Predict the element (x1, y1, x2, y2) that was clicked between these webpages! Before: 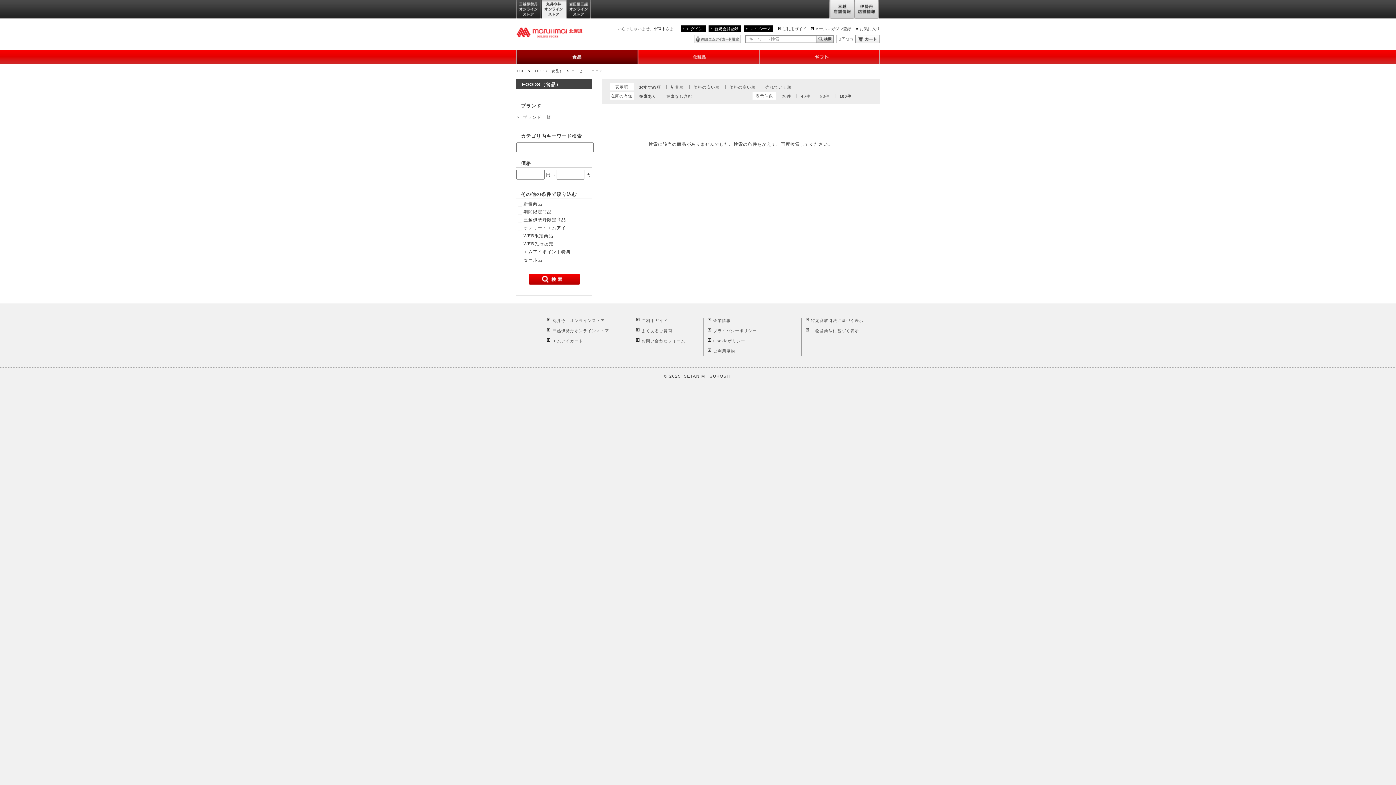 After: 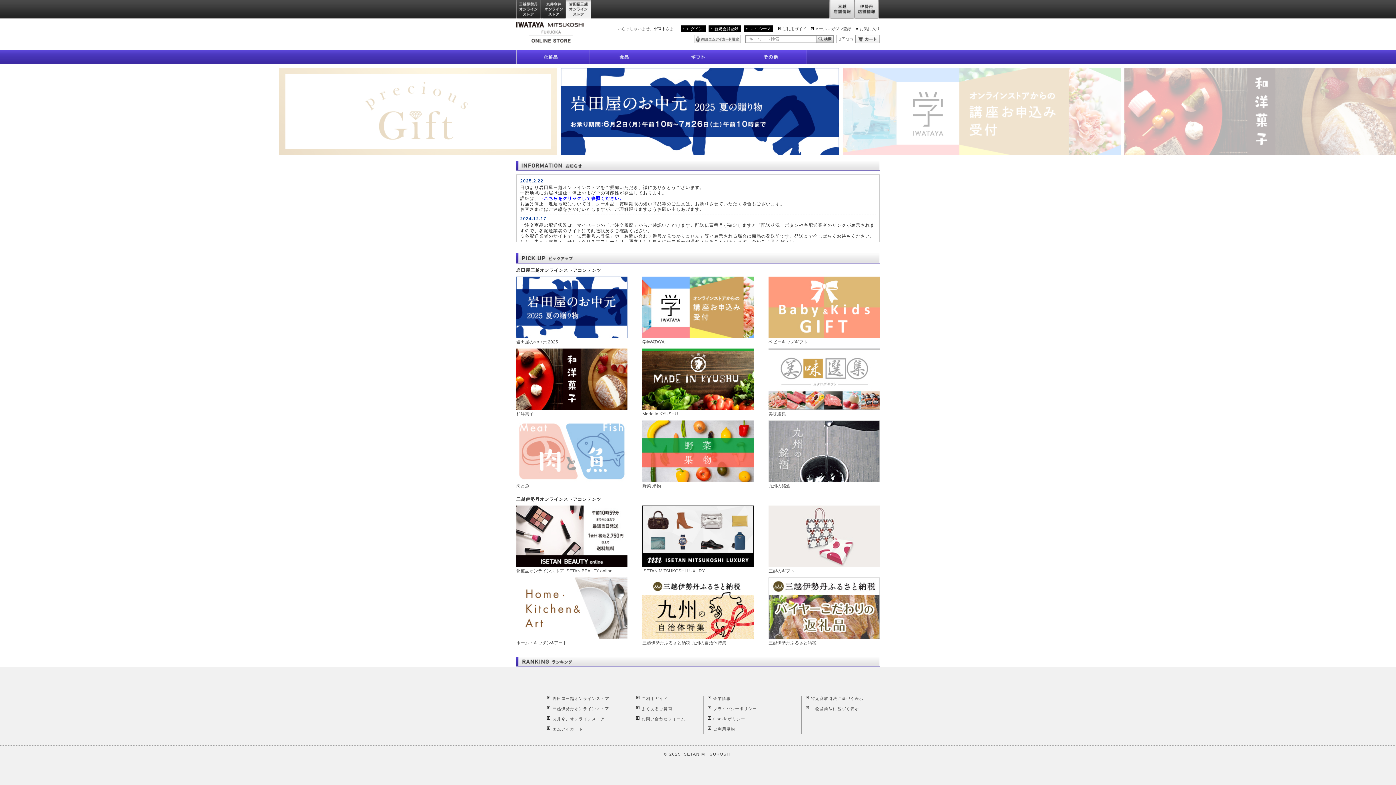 Action: bbox: (566, 0, 591, 19) label: 岩田屋三越オンラインストア